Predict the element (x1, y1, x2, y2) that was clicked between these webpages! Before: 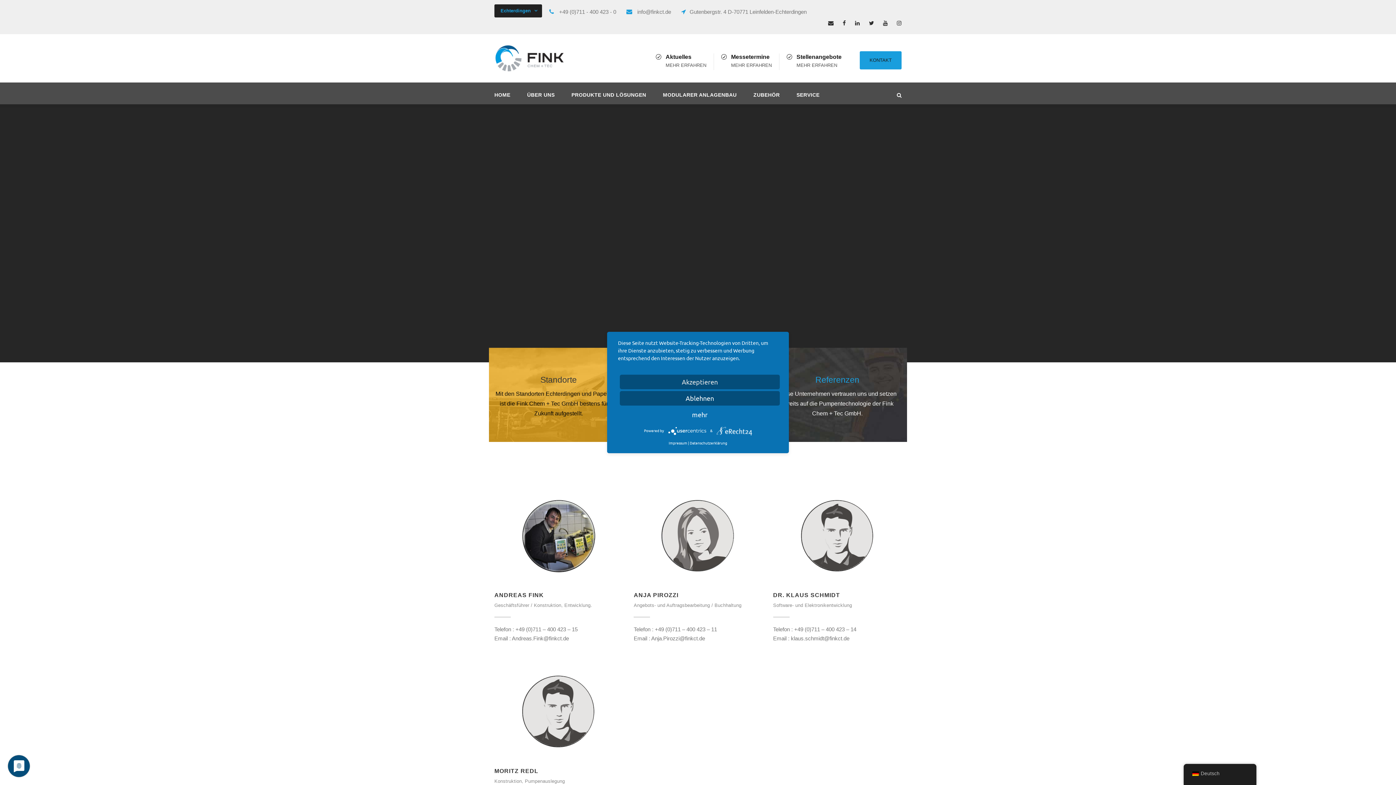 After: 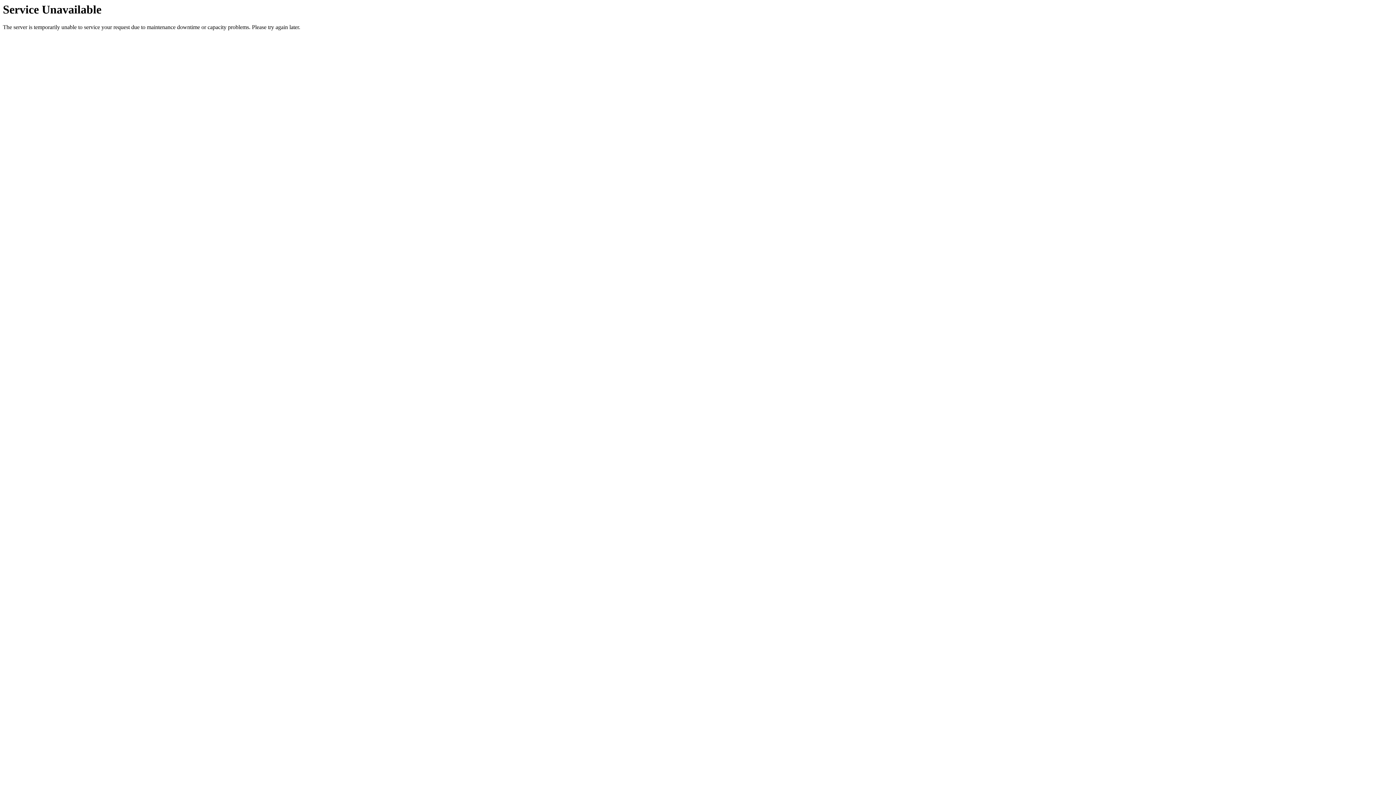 Action: label: HOME bbox: (494, 90, 510, 107)